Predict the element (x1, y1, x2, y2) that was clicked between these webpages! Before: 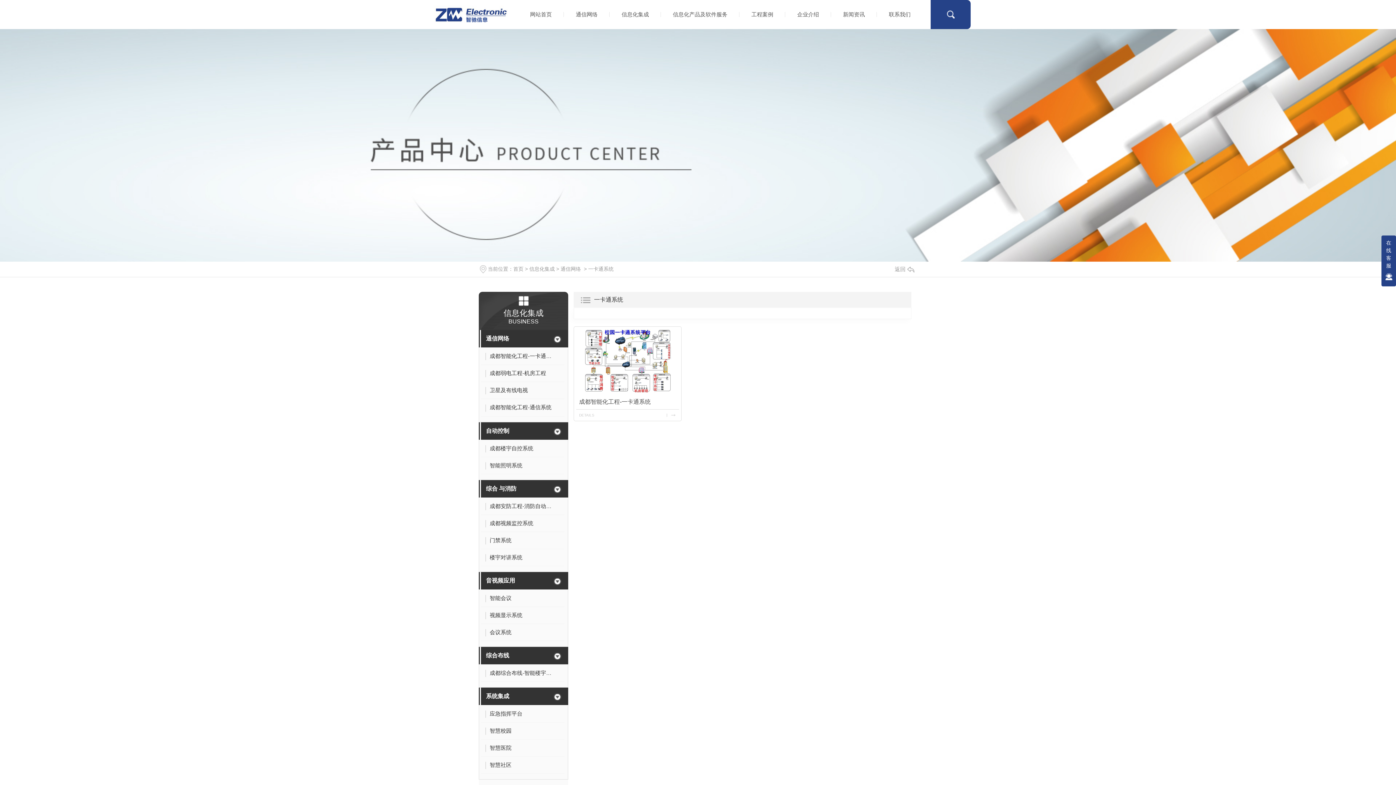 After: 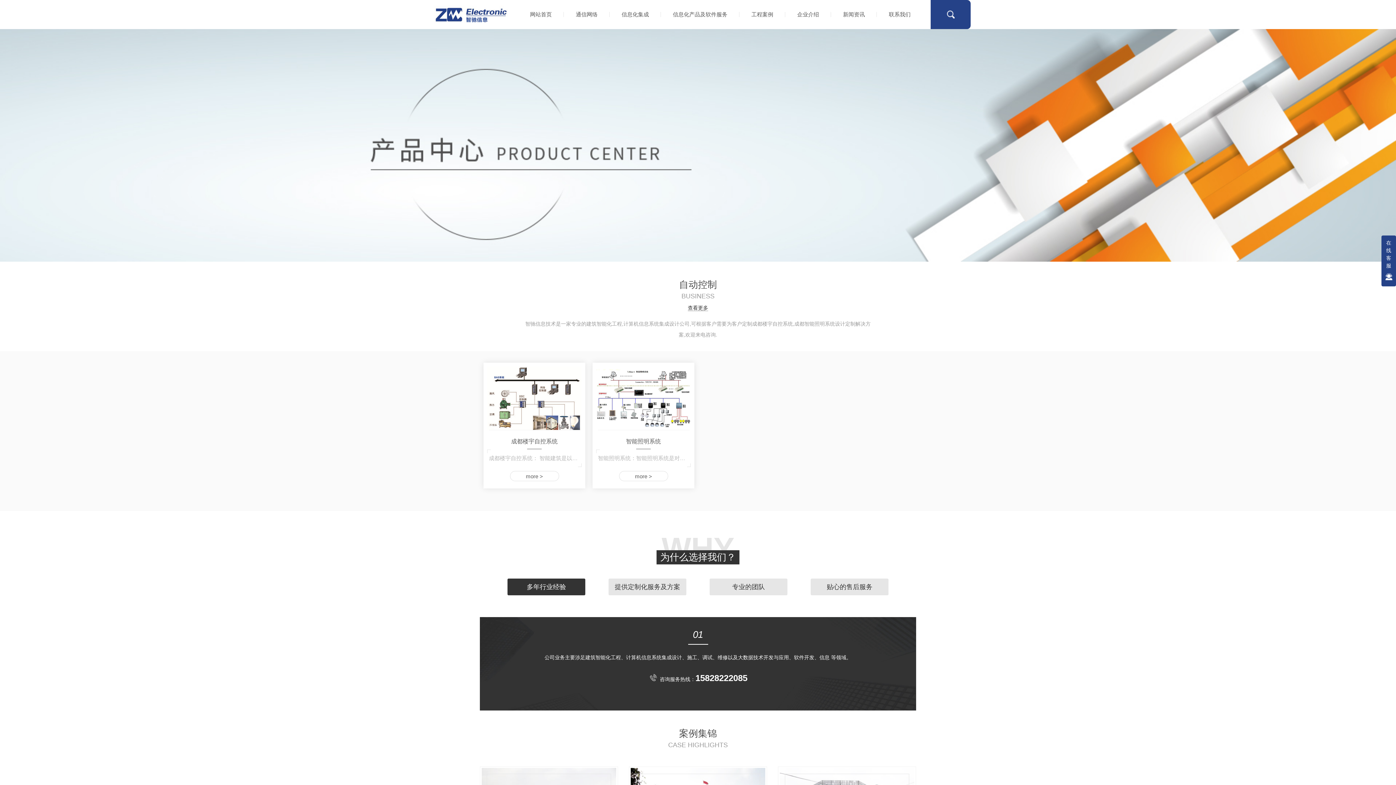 Action: label: 自动控制 bbox: (486, 426, 551, 435)